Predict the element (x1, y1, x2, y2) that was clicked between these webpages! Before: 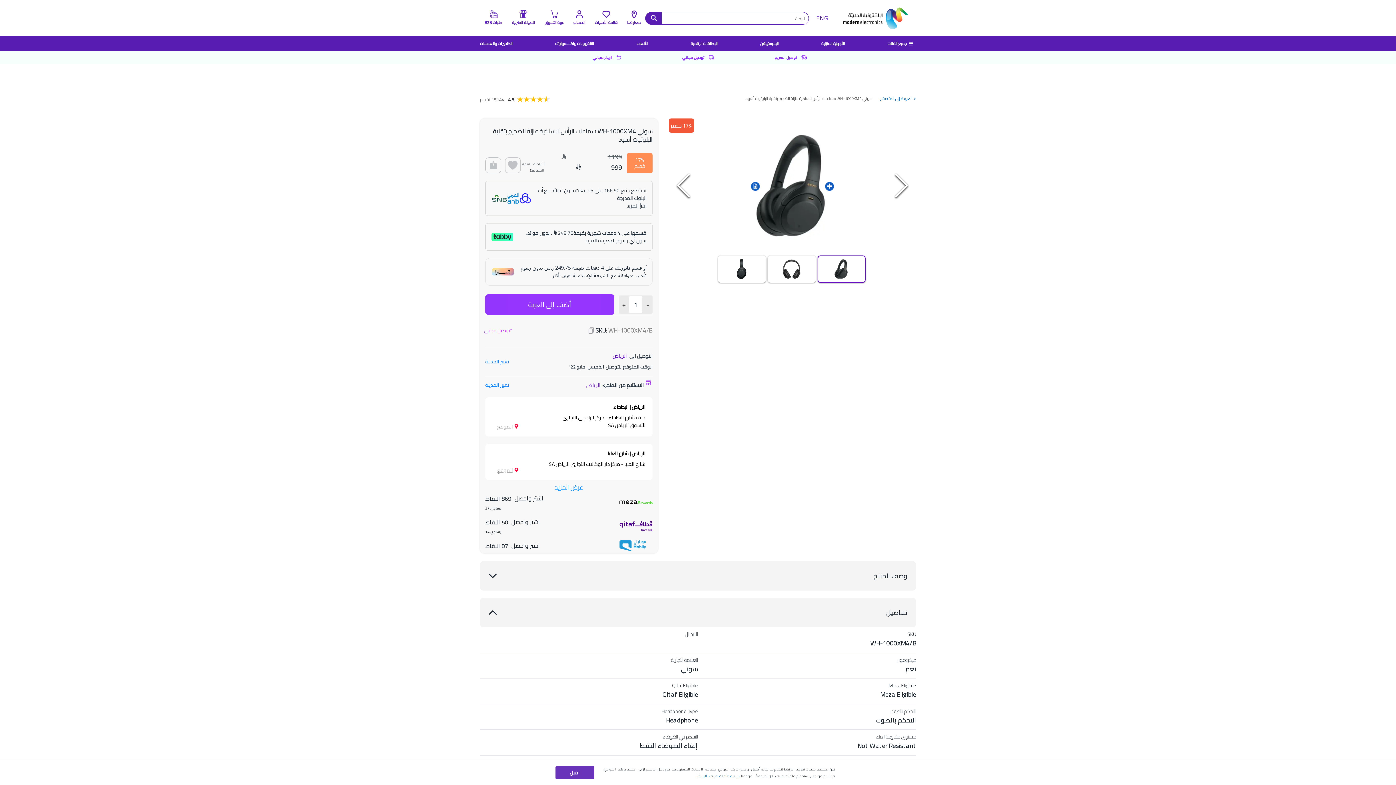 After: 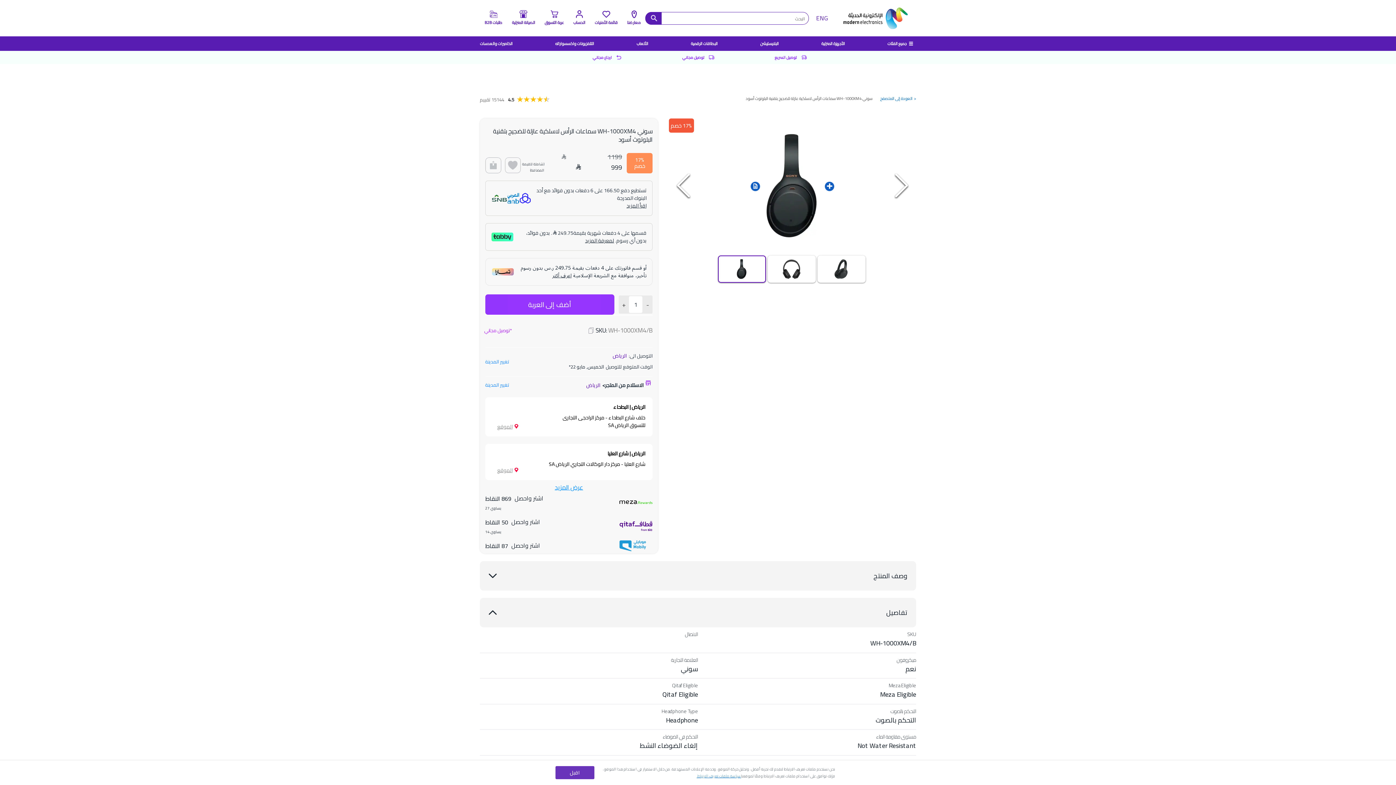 Action: bbox: (718, 255, 766, 282) label: Go to Slide 3